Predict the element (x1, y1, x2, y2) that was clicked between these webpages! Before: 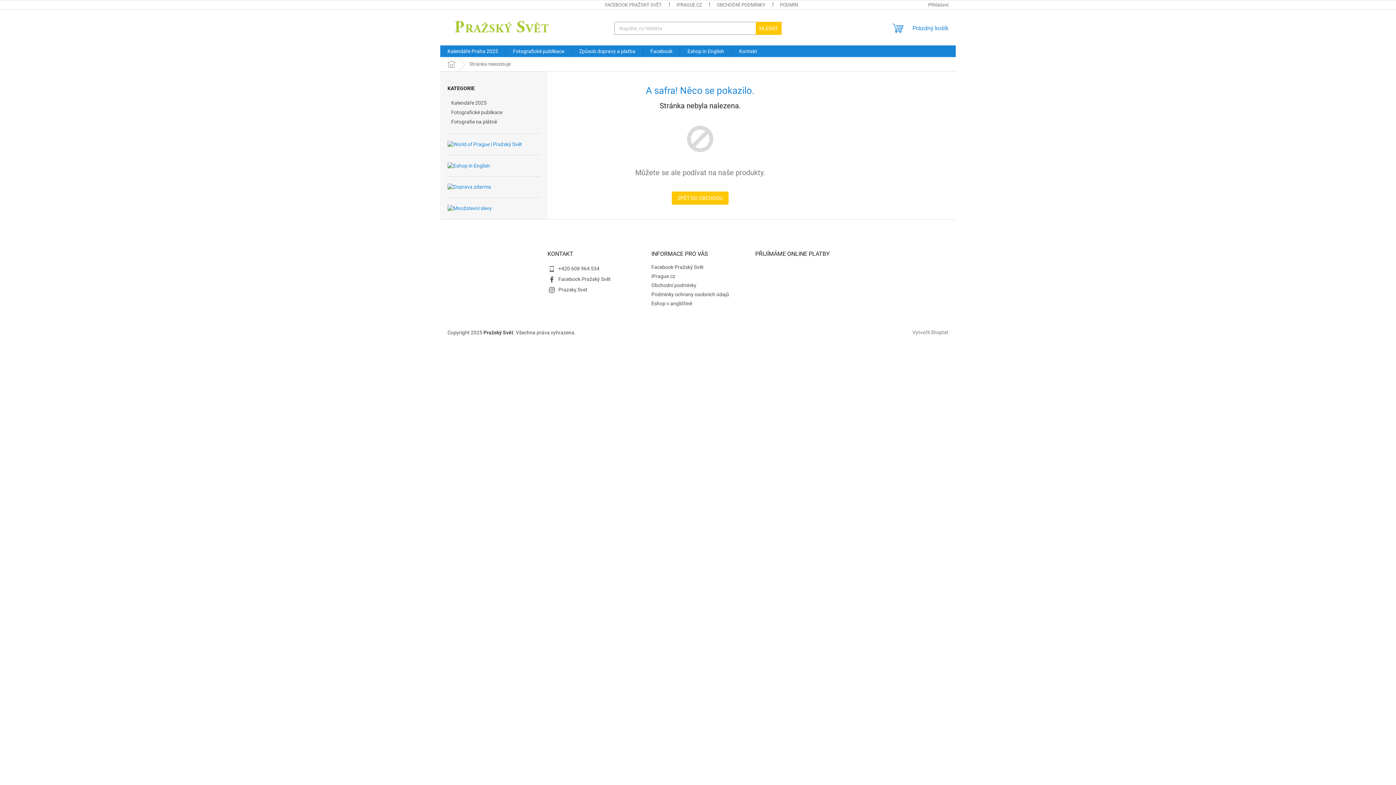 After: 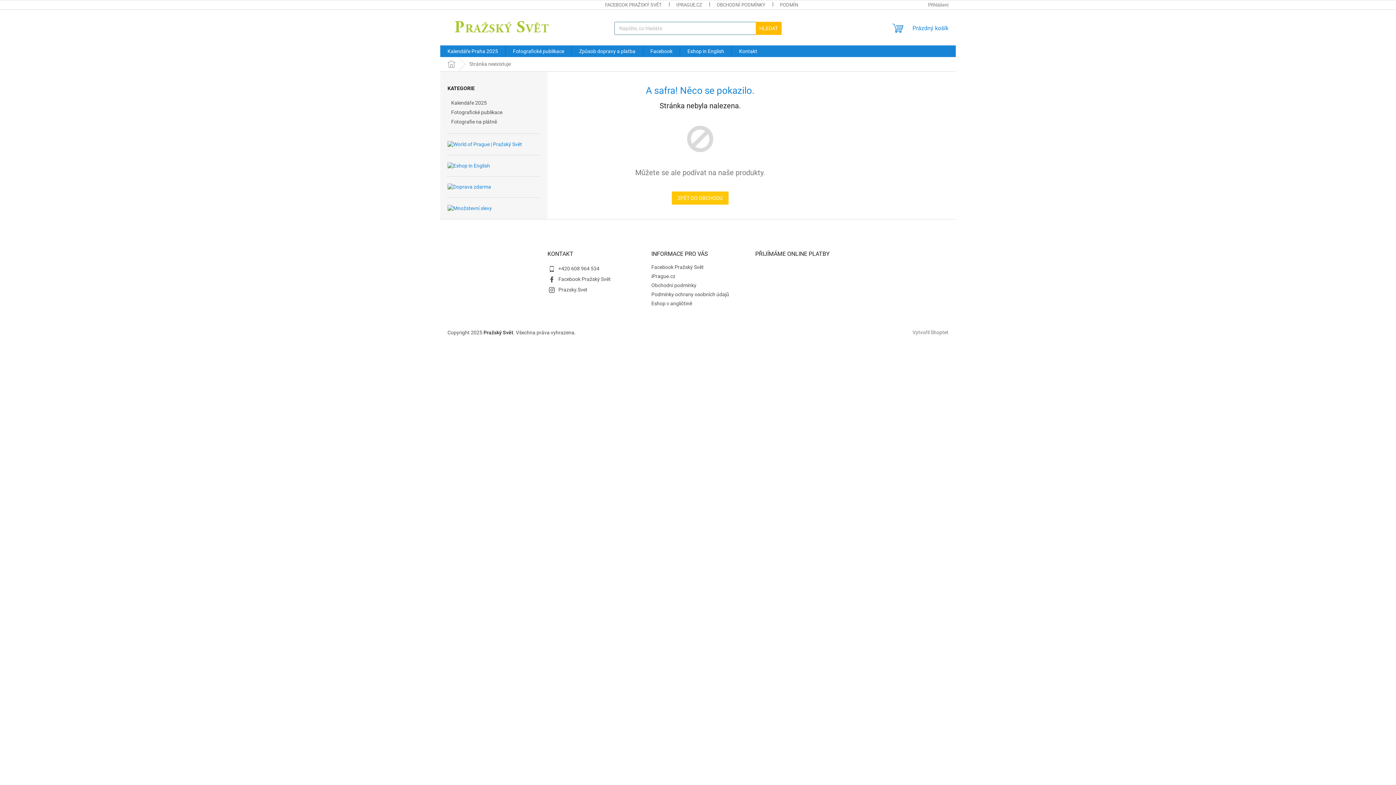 Action: label: HLEDAT bbox: (755, 21, 781, 34)